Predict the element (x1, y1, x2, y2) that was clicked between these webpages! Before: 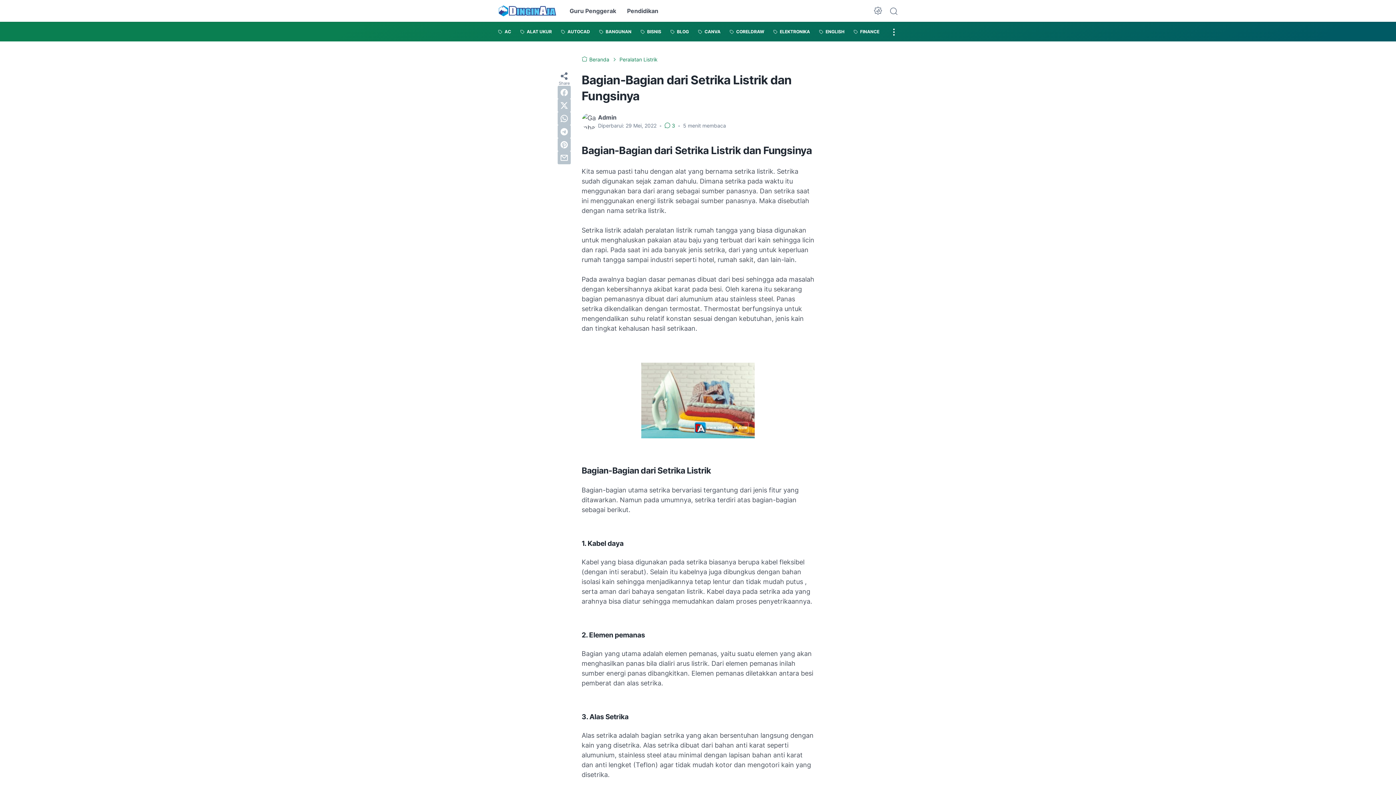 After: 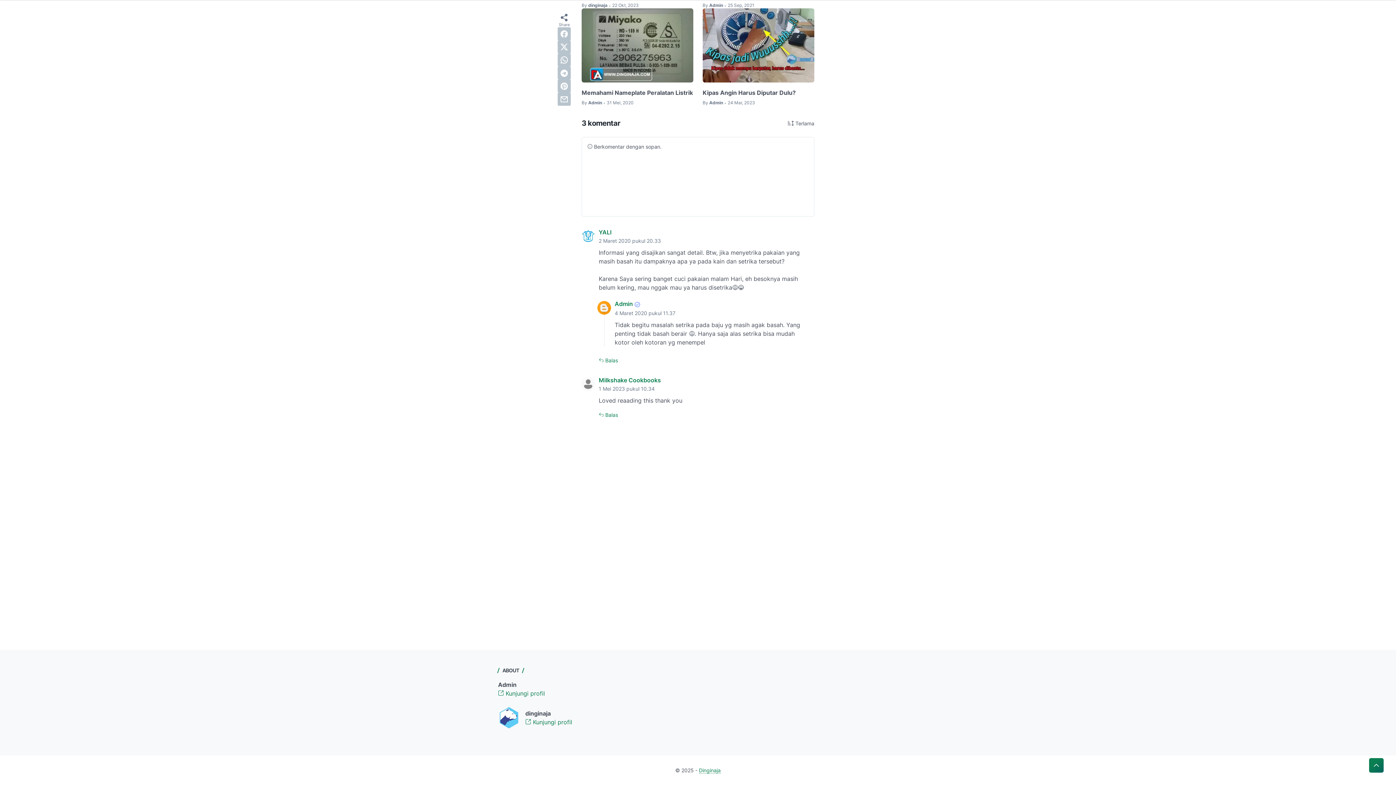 Action: bbox: (664, 122, 676, 128) label:  3 